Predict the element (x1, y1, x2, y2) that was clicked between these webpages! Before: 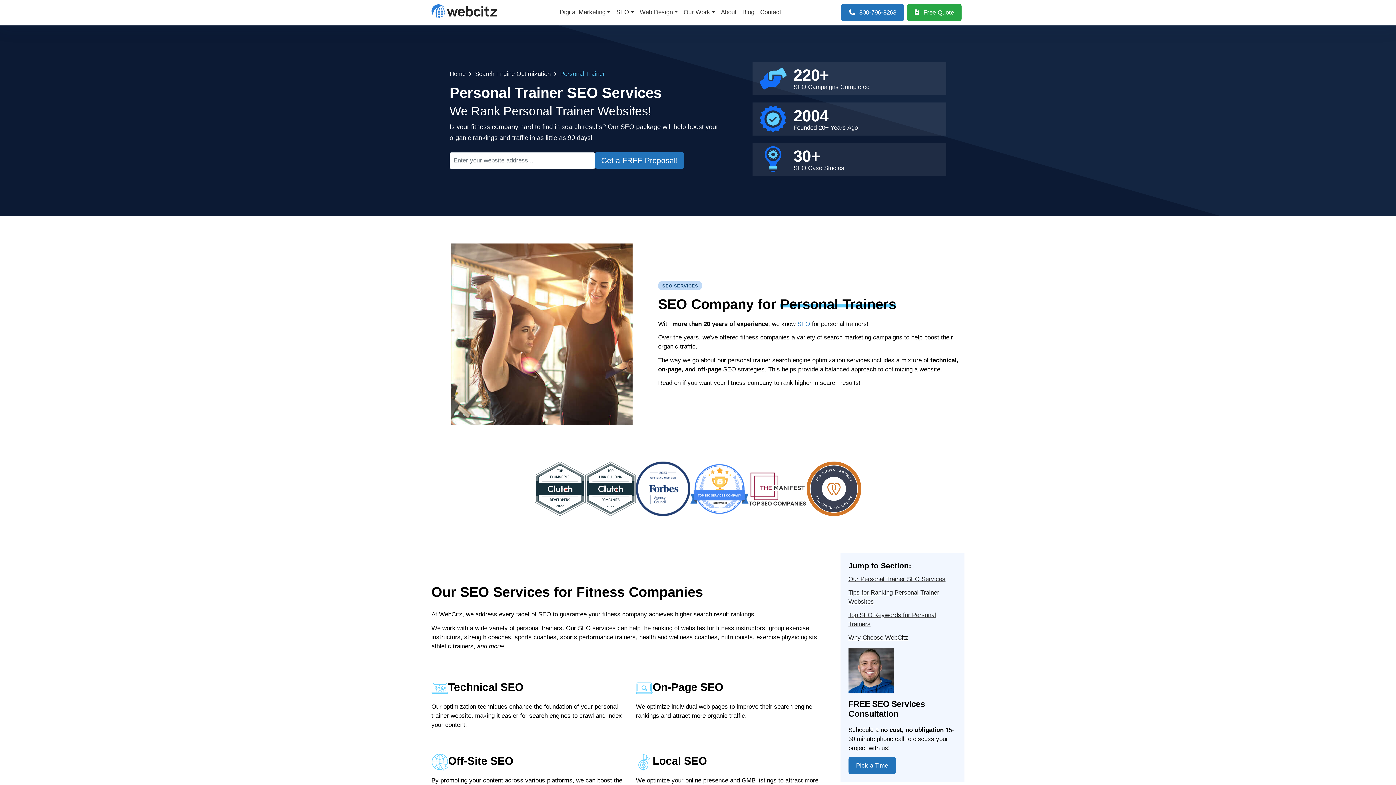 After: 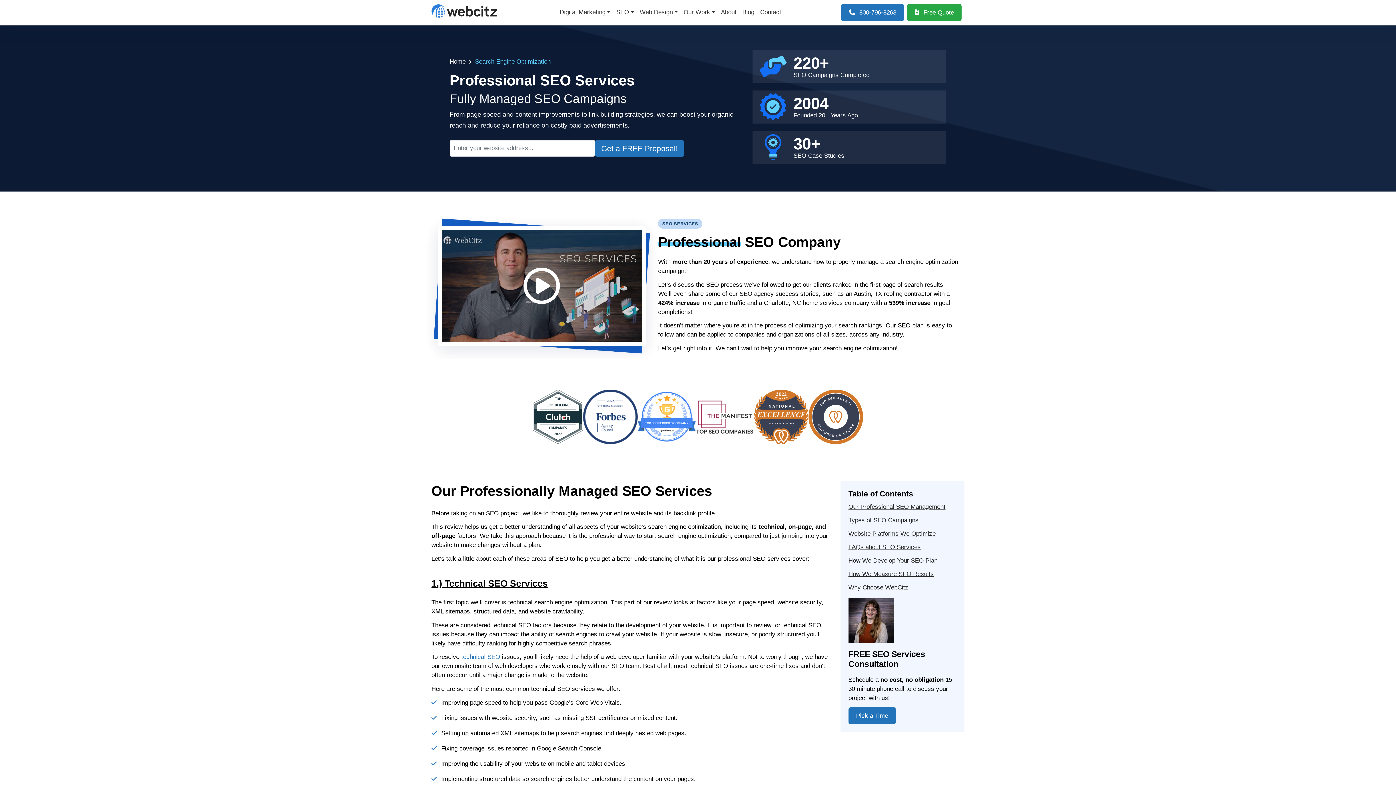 Action: bbox: (797, 320, 810, 327) label: SEO